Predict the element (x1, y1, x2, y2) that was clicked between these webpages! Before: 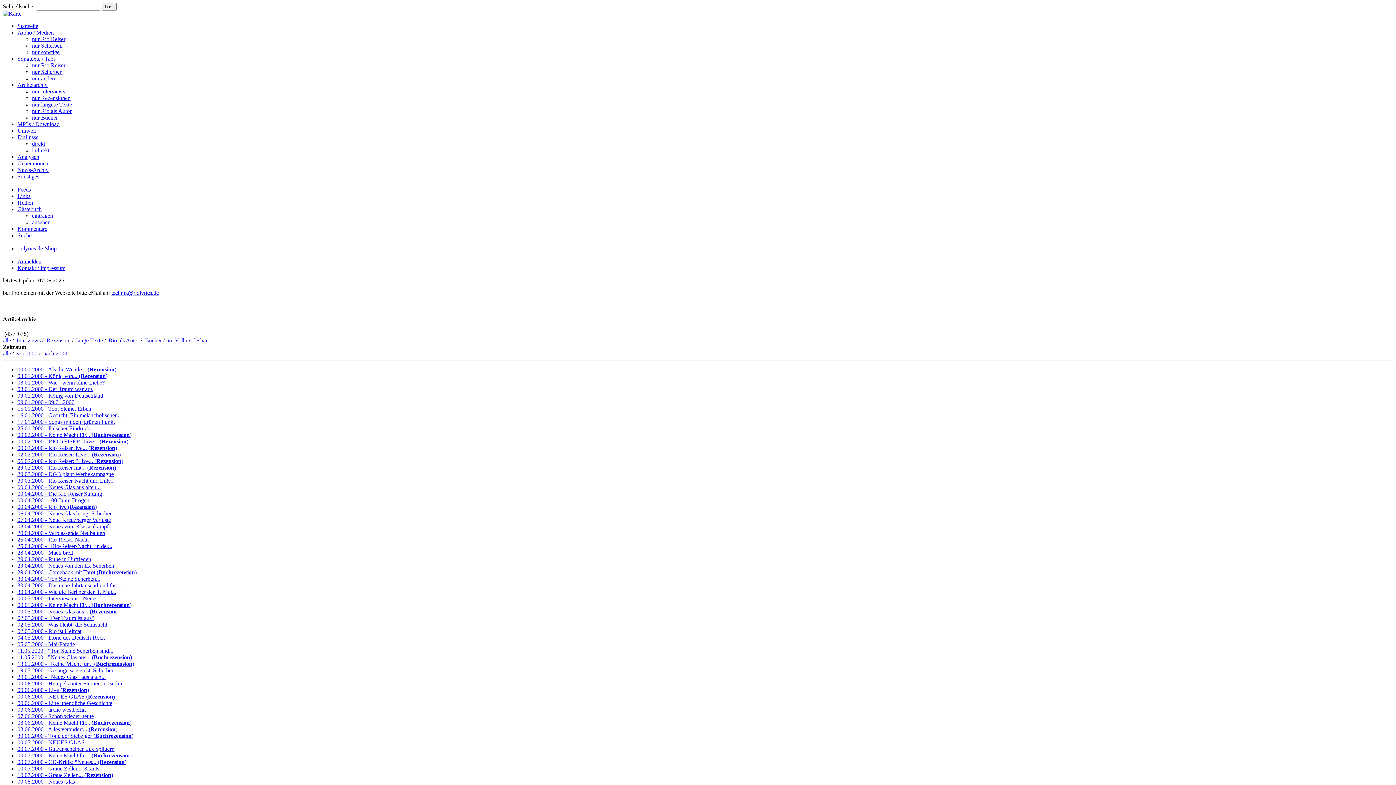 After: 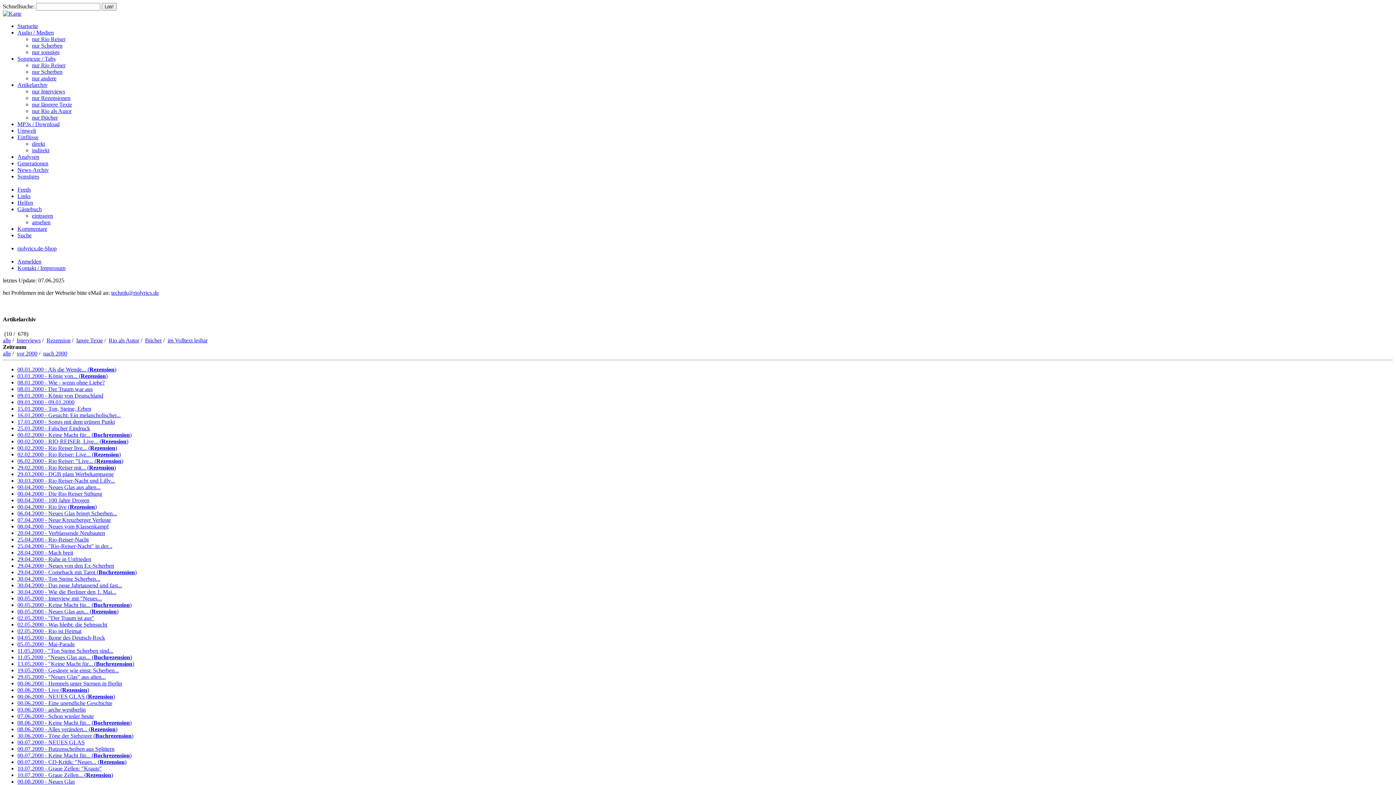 Action: label: 25.01.2000 - Falscher Eindruck bbox: (17, 425, 90, 431)